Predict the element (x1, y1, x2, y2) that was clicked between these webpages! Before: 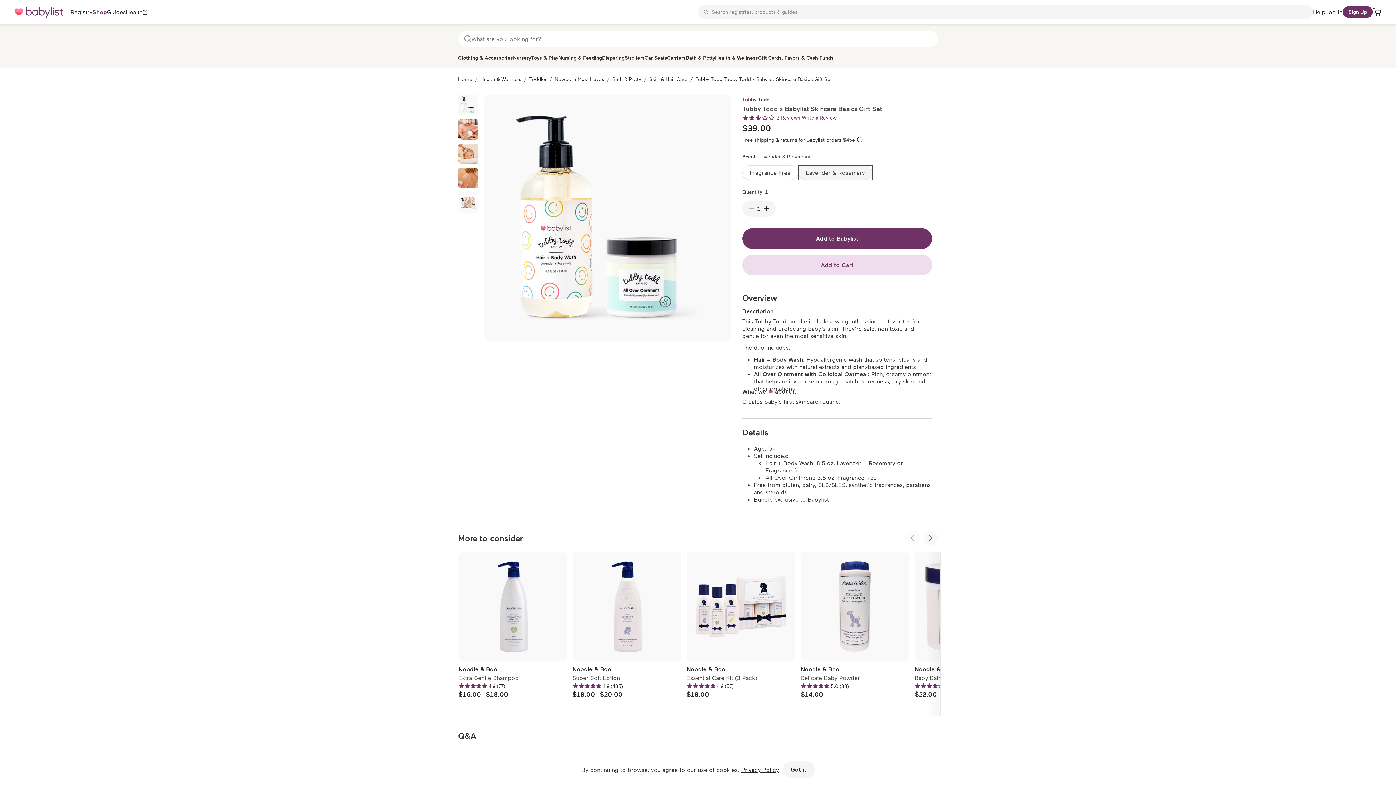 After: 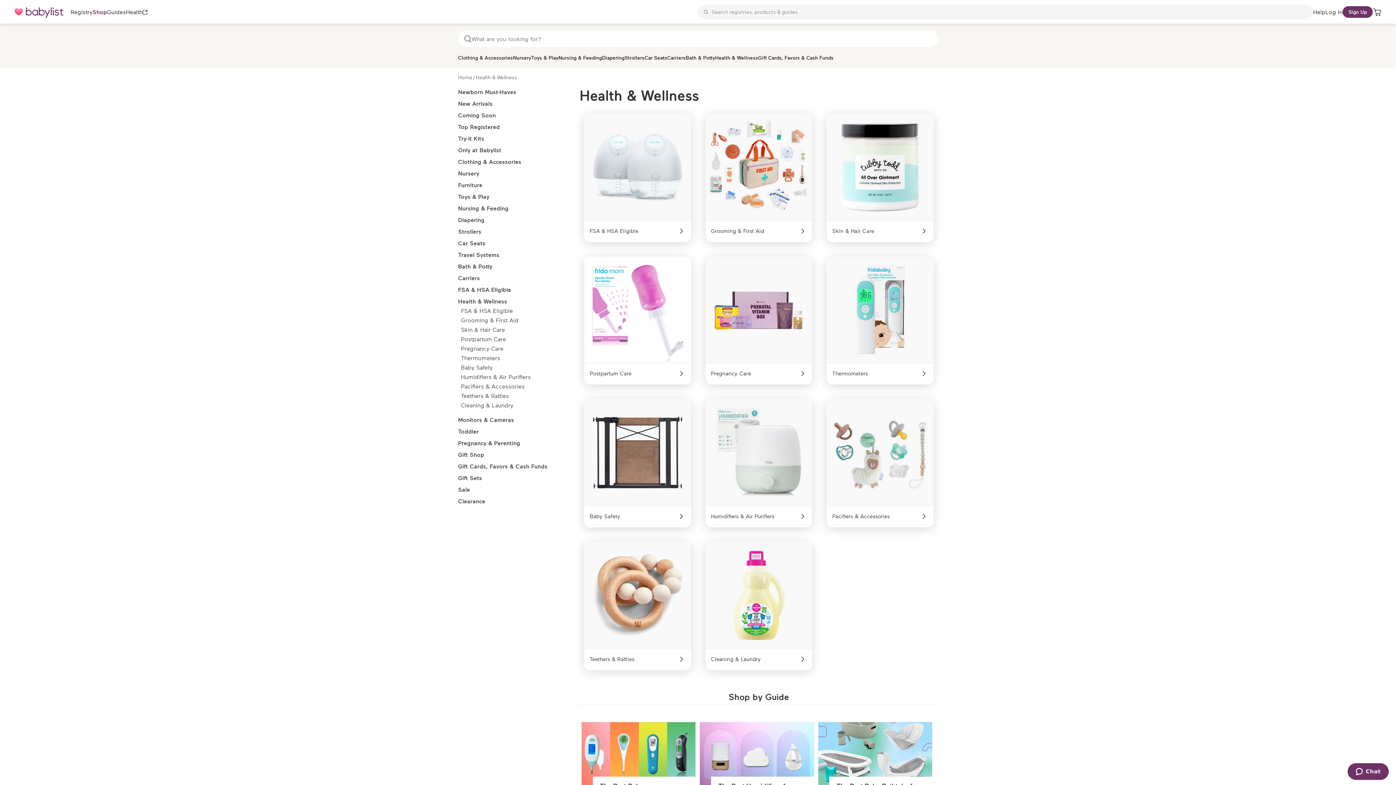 Action: bbox: (715, 46, 758, 68) label: Health & Wellness